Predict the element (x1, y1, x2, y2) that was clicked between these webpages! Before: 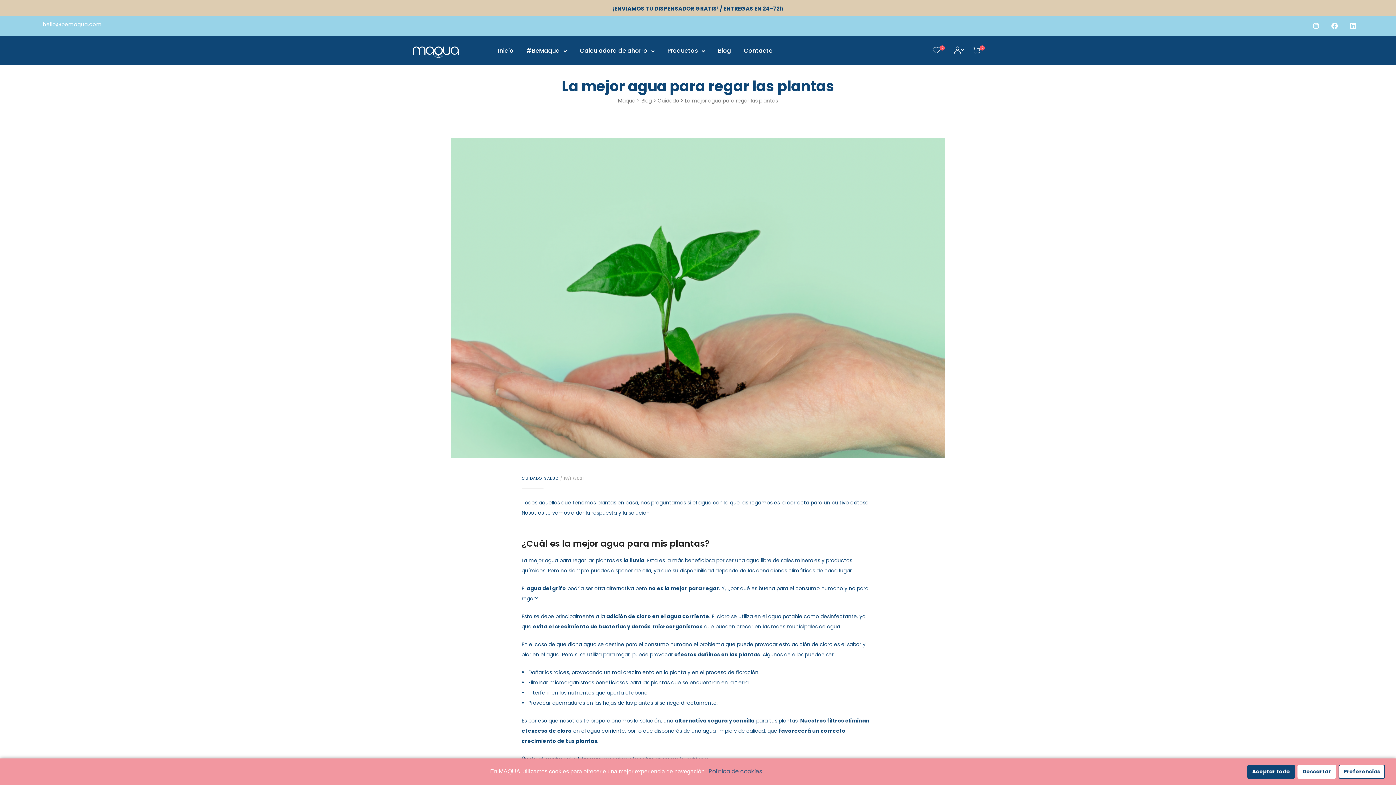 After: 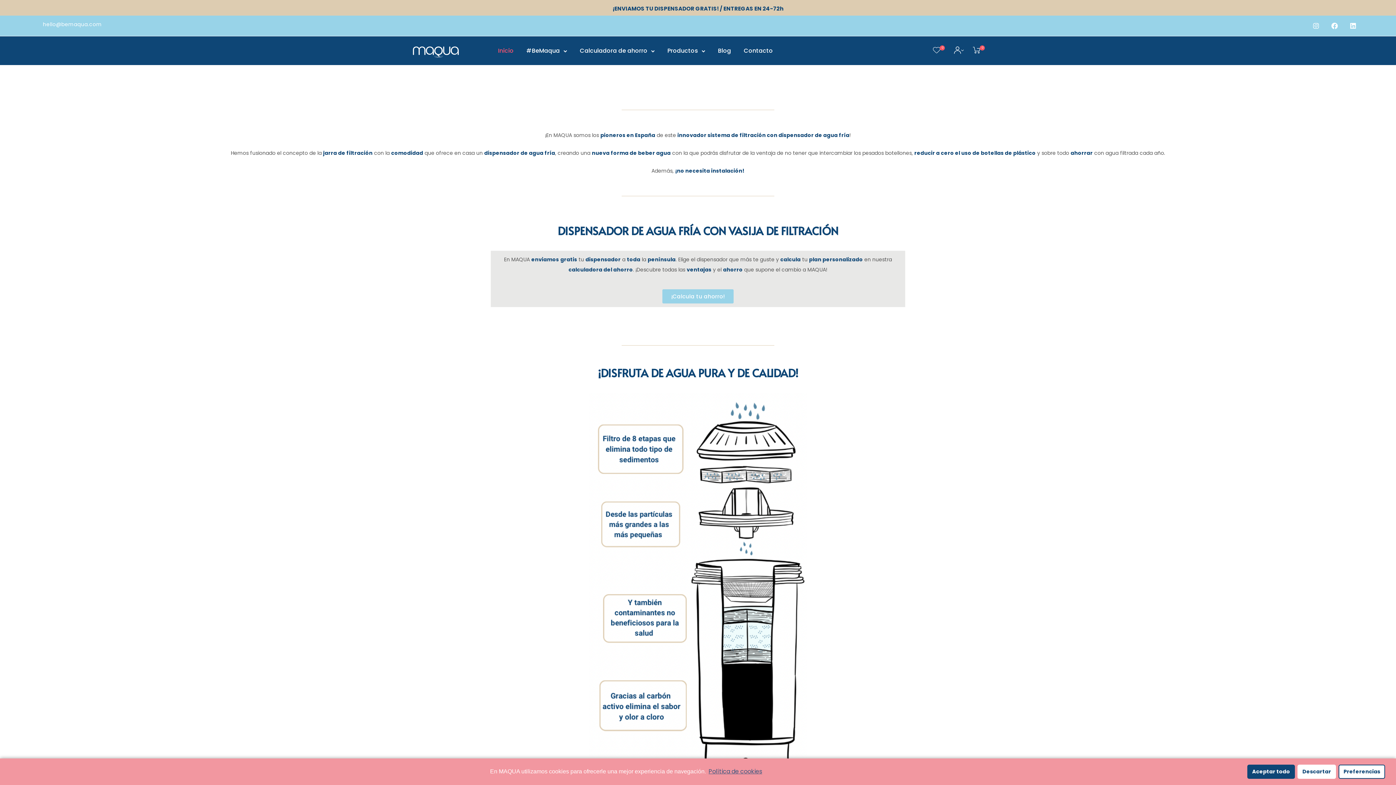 Action: bbox: (407, 36, 465, 65)